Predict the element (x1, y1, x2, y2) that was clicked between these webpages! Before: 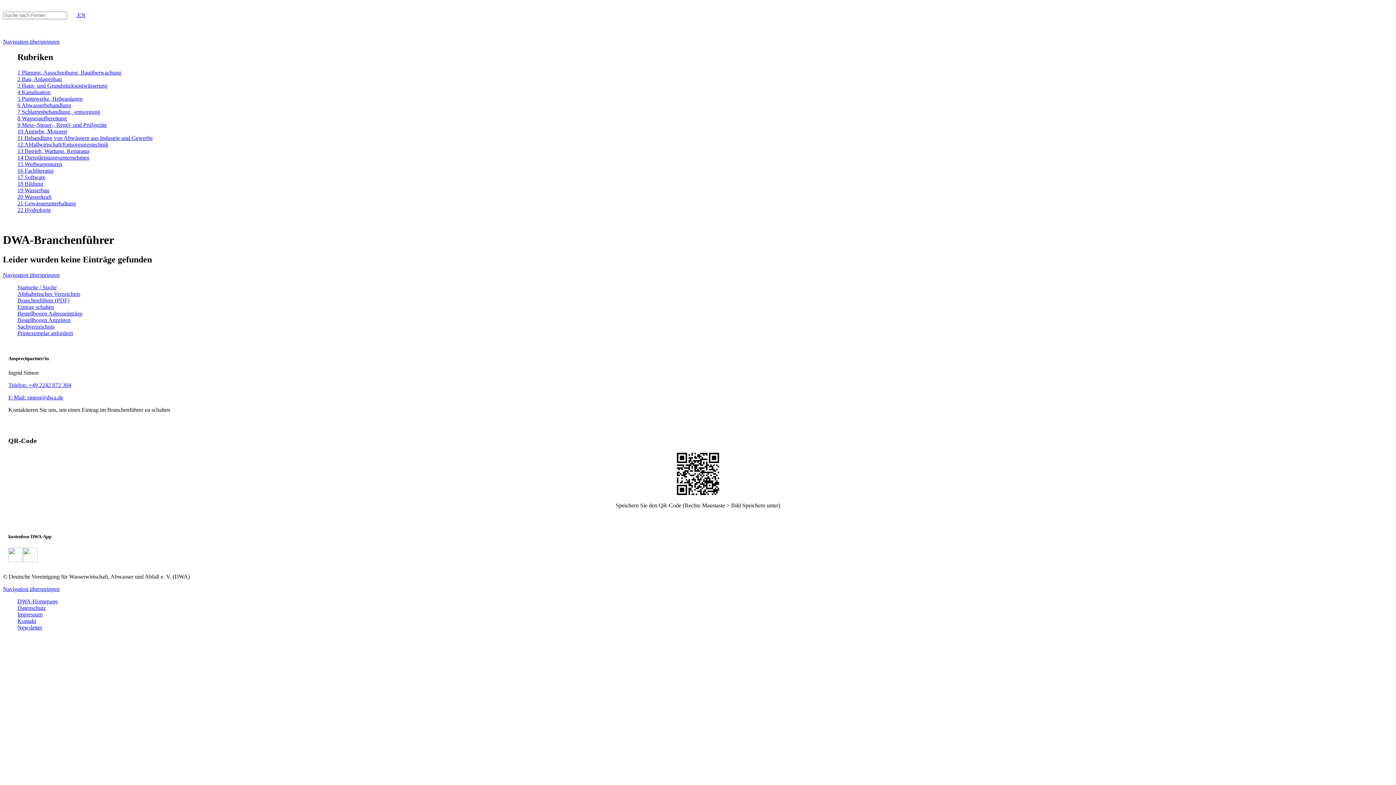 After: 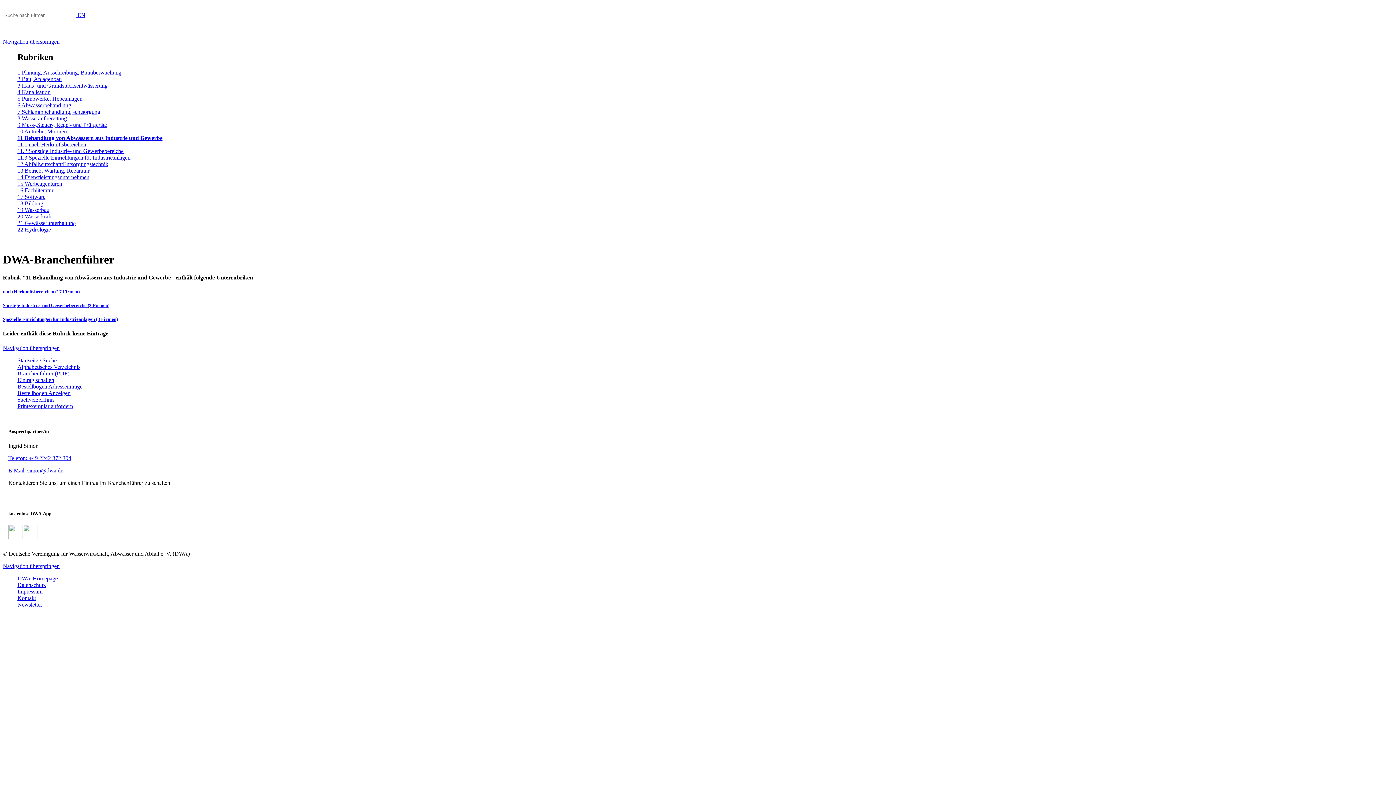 Action: label: 11 Behandlung von Abwässern aus Industrie und Gewerbe bbox: (17, 134, 152, 141)